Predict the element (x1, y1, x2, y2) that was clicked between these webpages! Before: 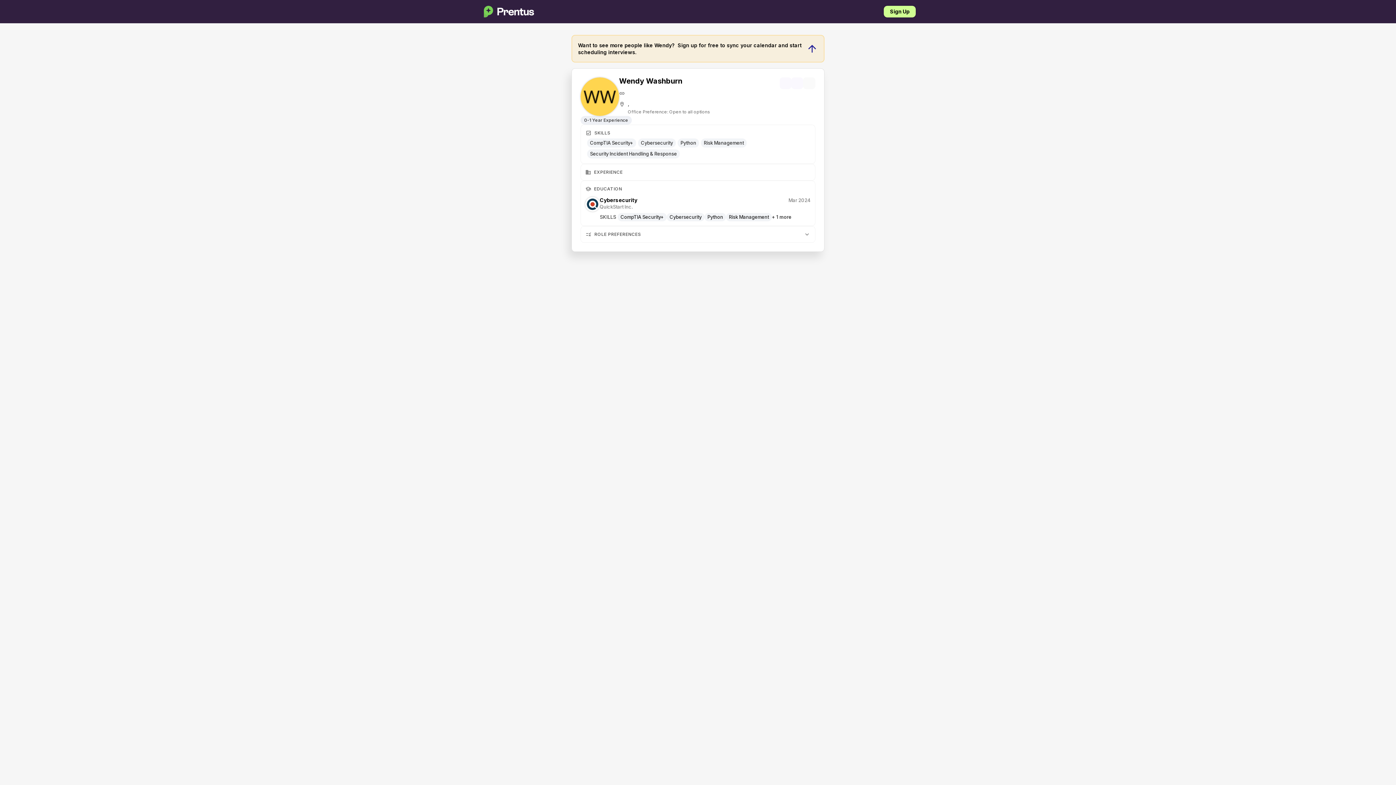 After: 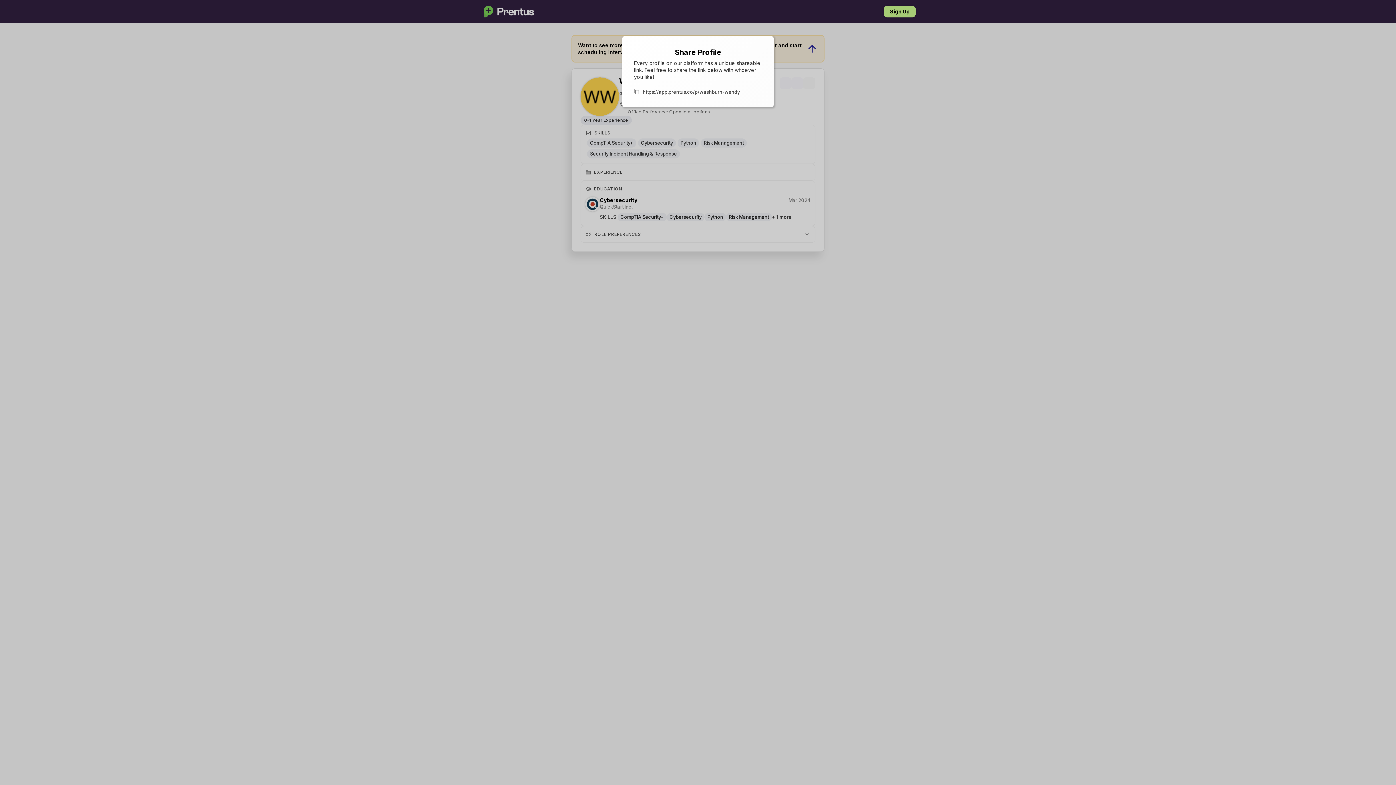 Action: bbox: (791, 77, 803, 89)